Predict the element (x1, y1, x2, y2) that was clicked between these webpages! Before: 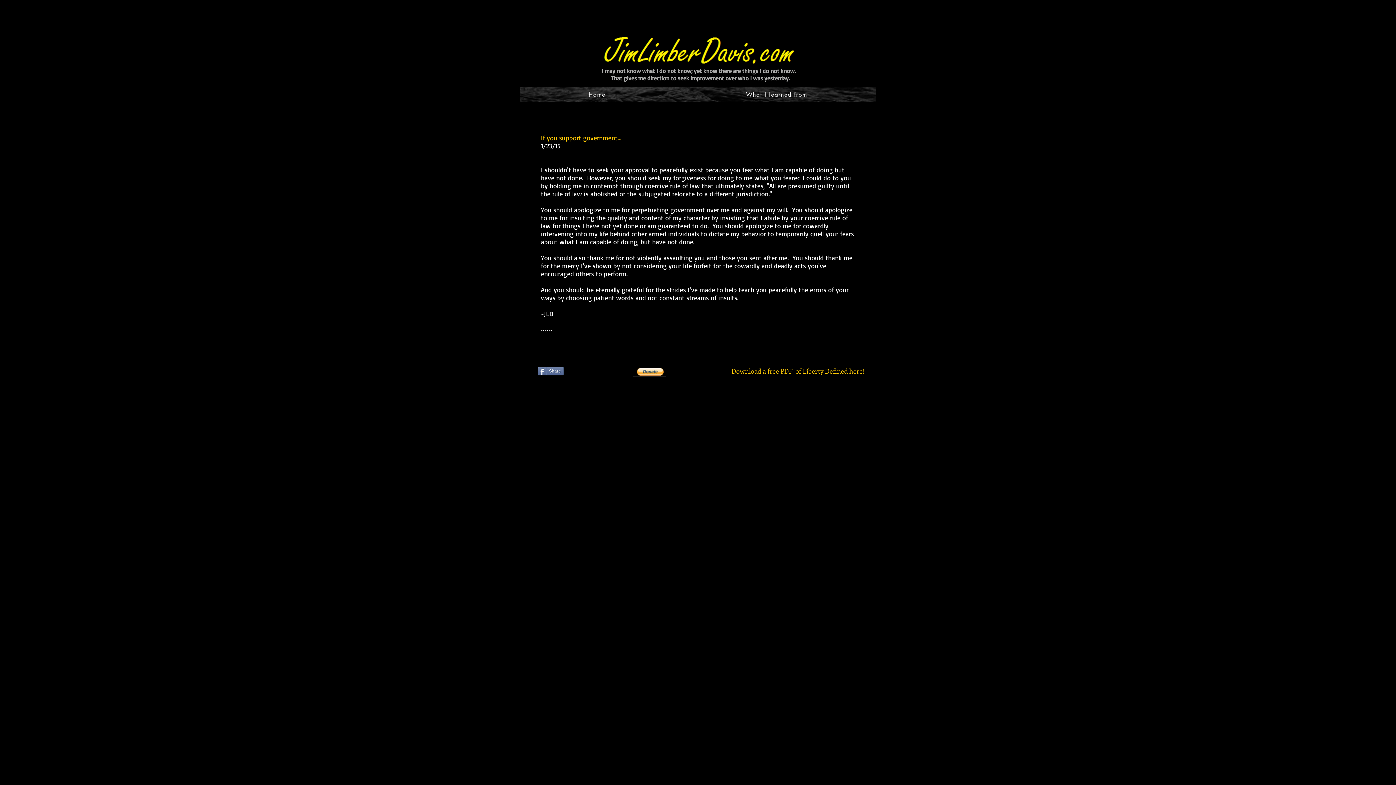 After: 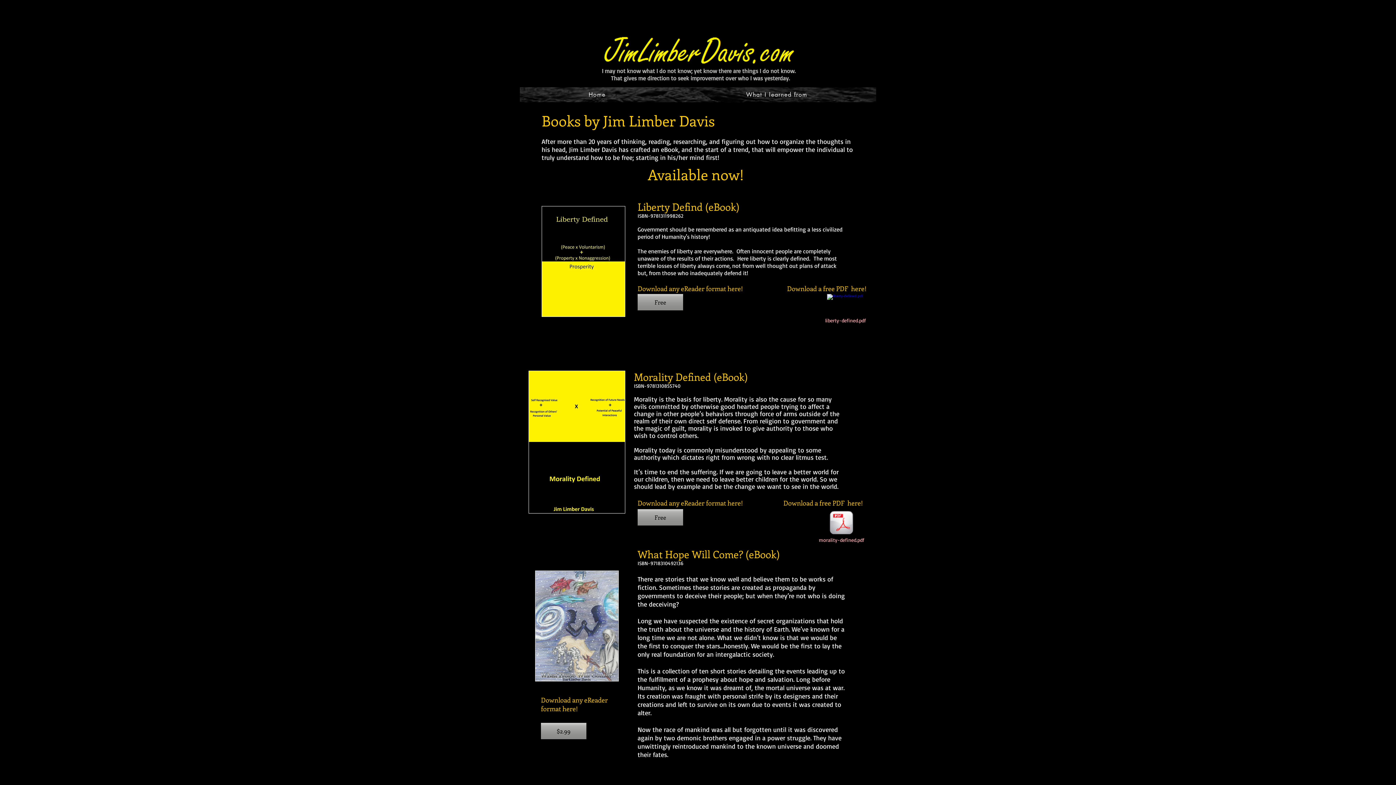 Action: label: Liberty Defined here! bbox: (802, 366, 865, 375)